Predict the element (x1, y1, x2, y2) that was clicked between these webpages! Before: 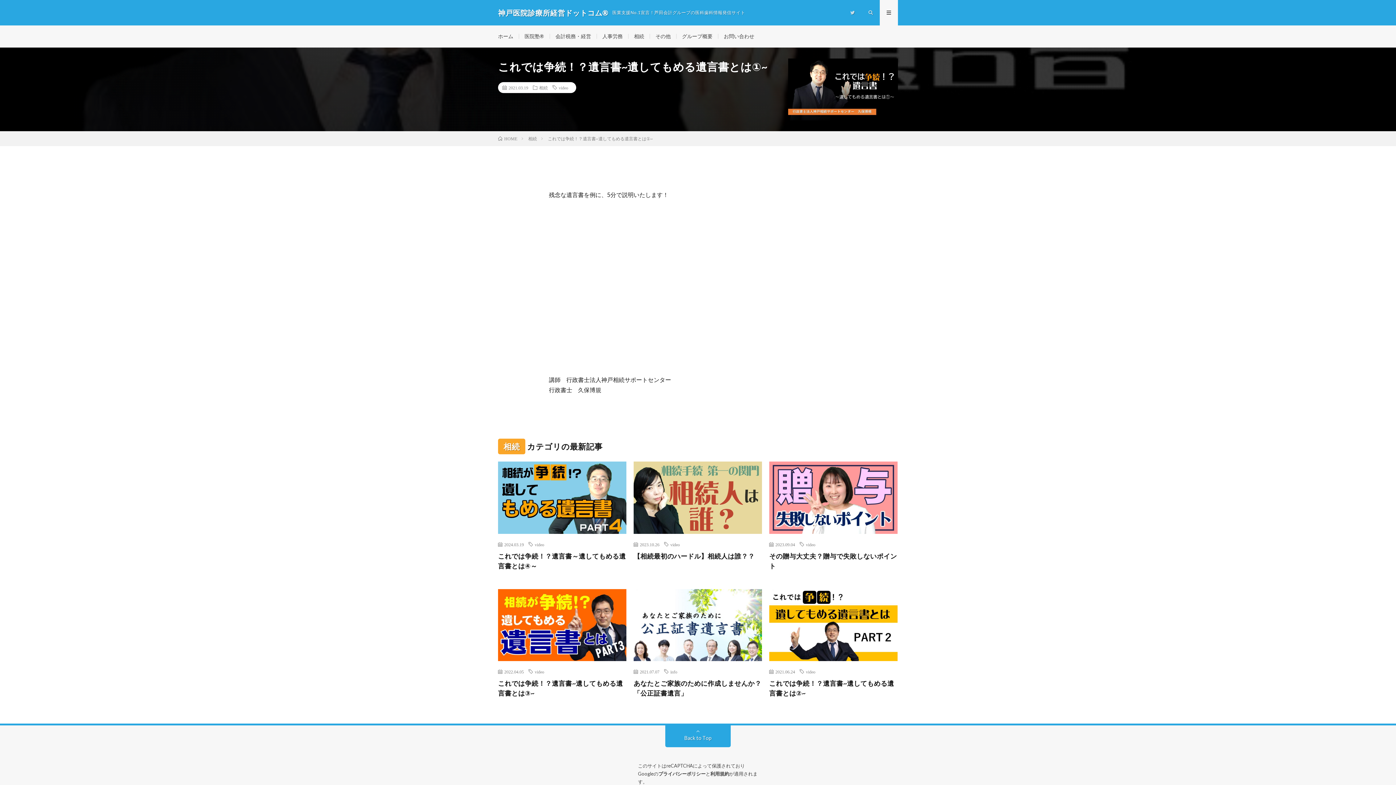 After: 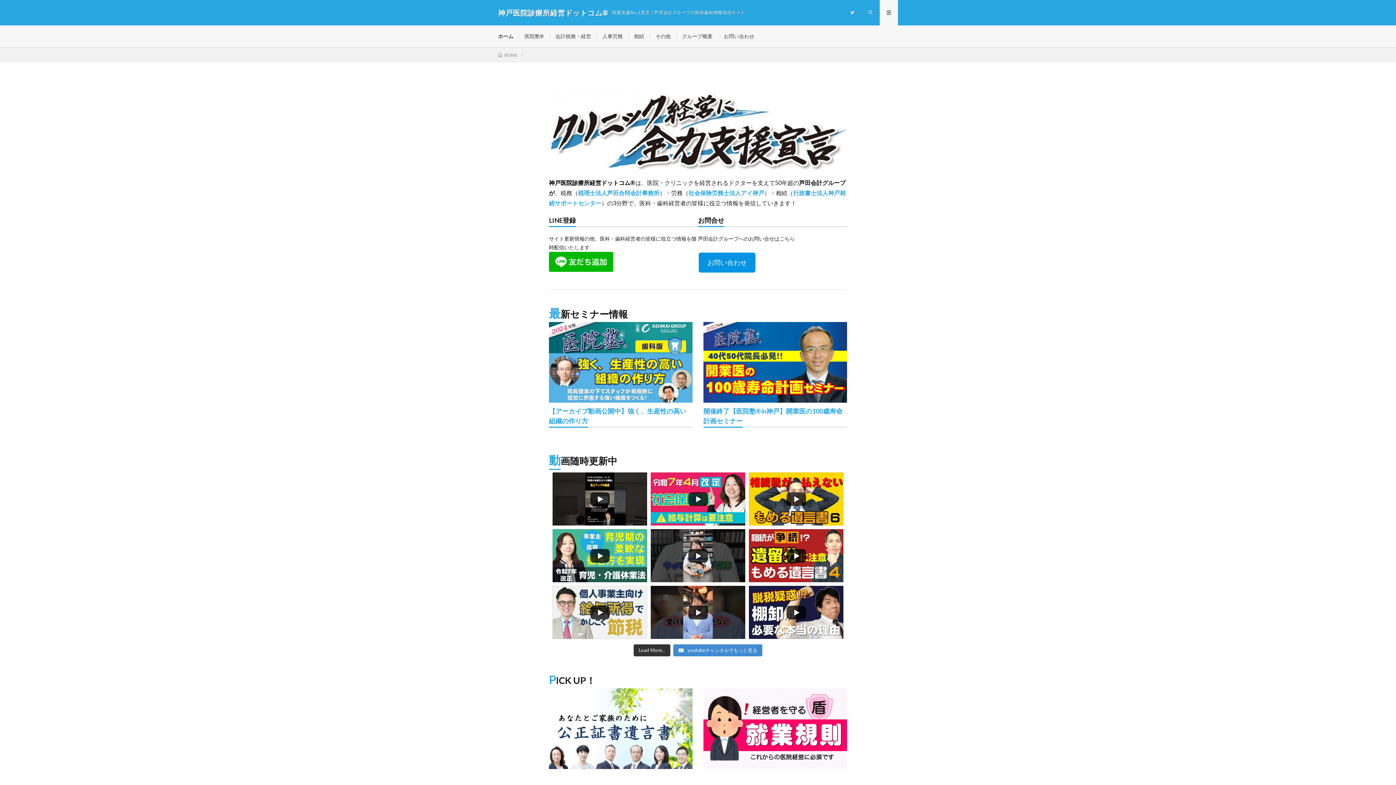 Action: label: 神戸医院診療所経営ドットコム® bbox: (498, 7, 608, 18)